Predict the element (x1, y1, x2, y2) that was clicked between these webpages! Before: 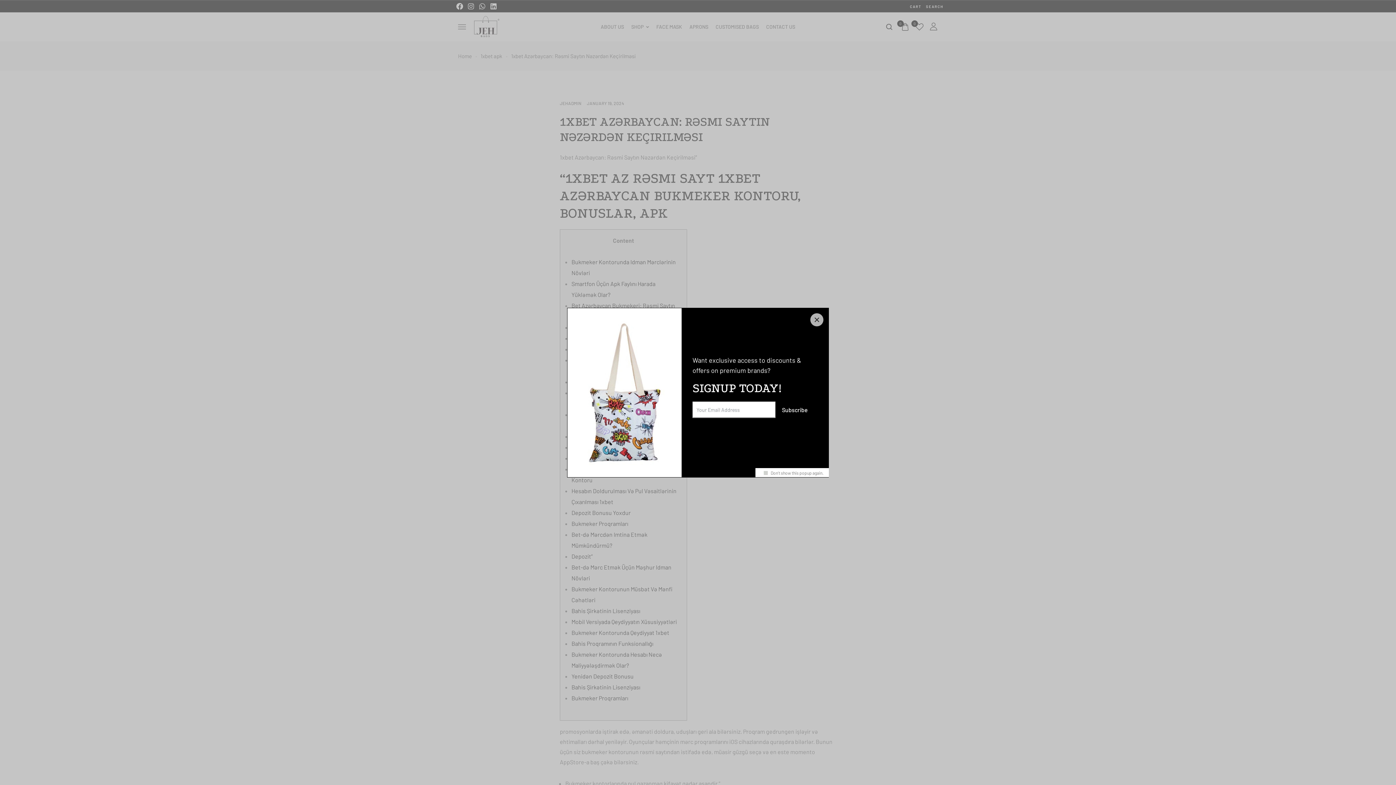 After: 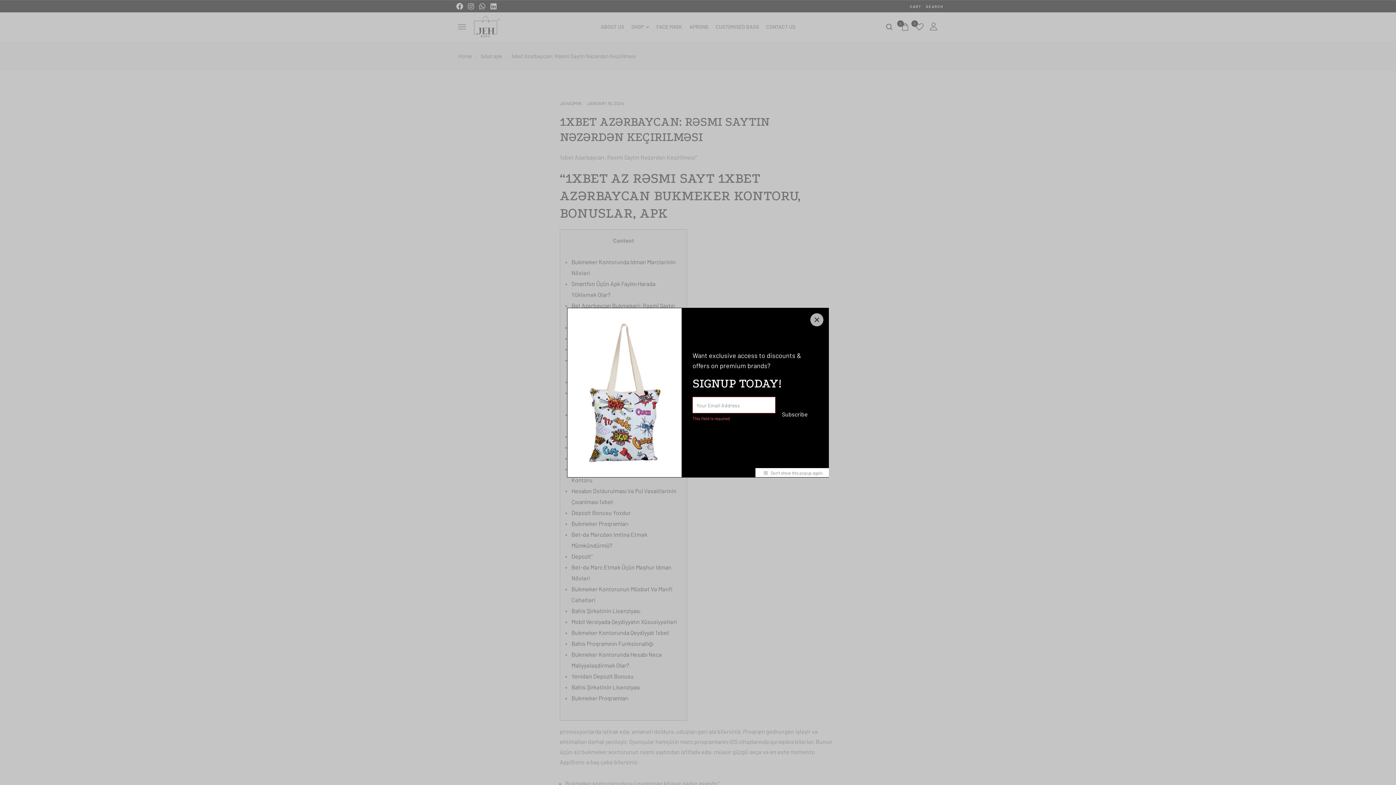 Action: label: Subscribe bbox: (775, 401, 814, 417)